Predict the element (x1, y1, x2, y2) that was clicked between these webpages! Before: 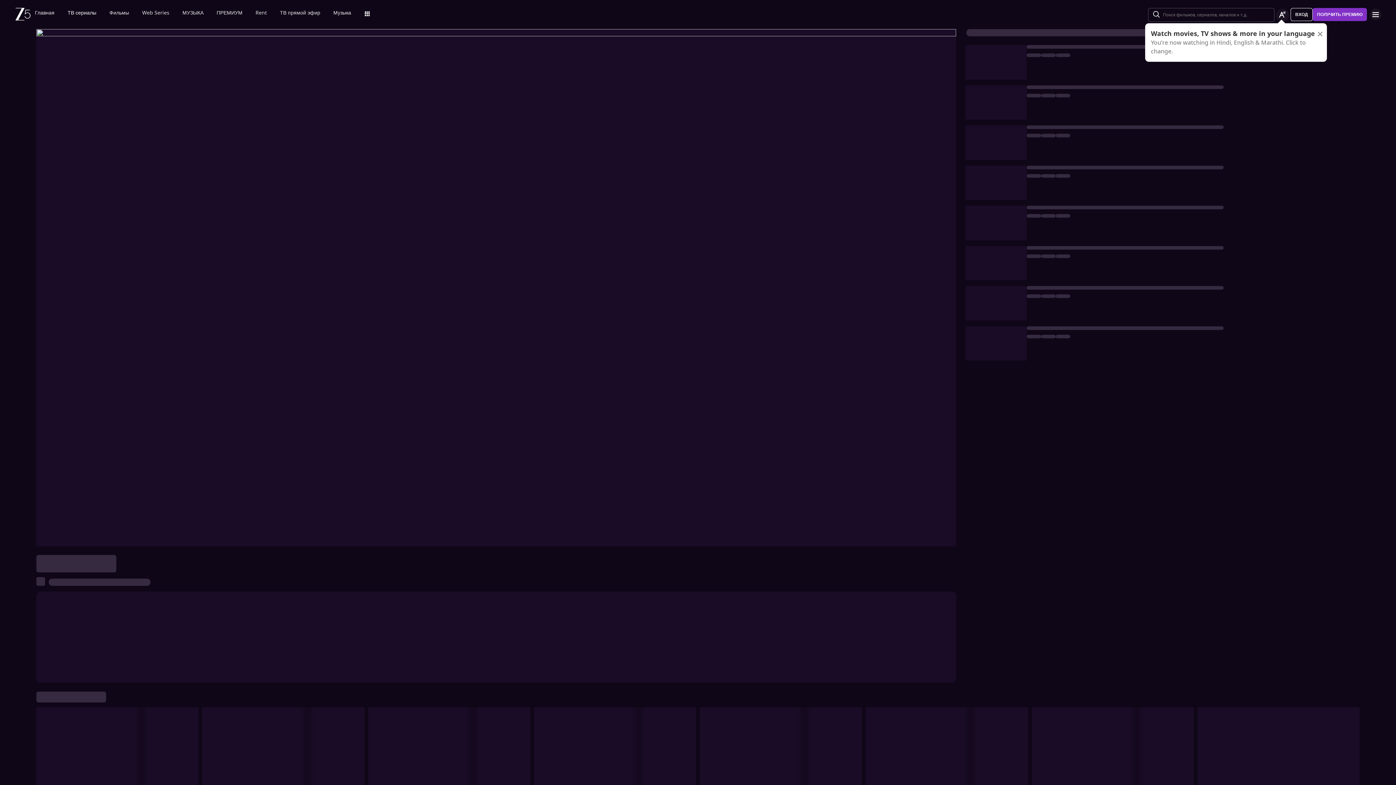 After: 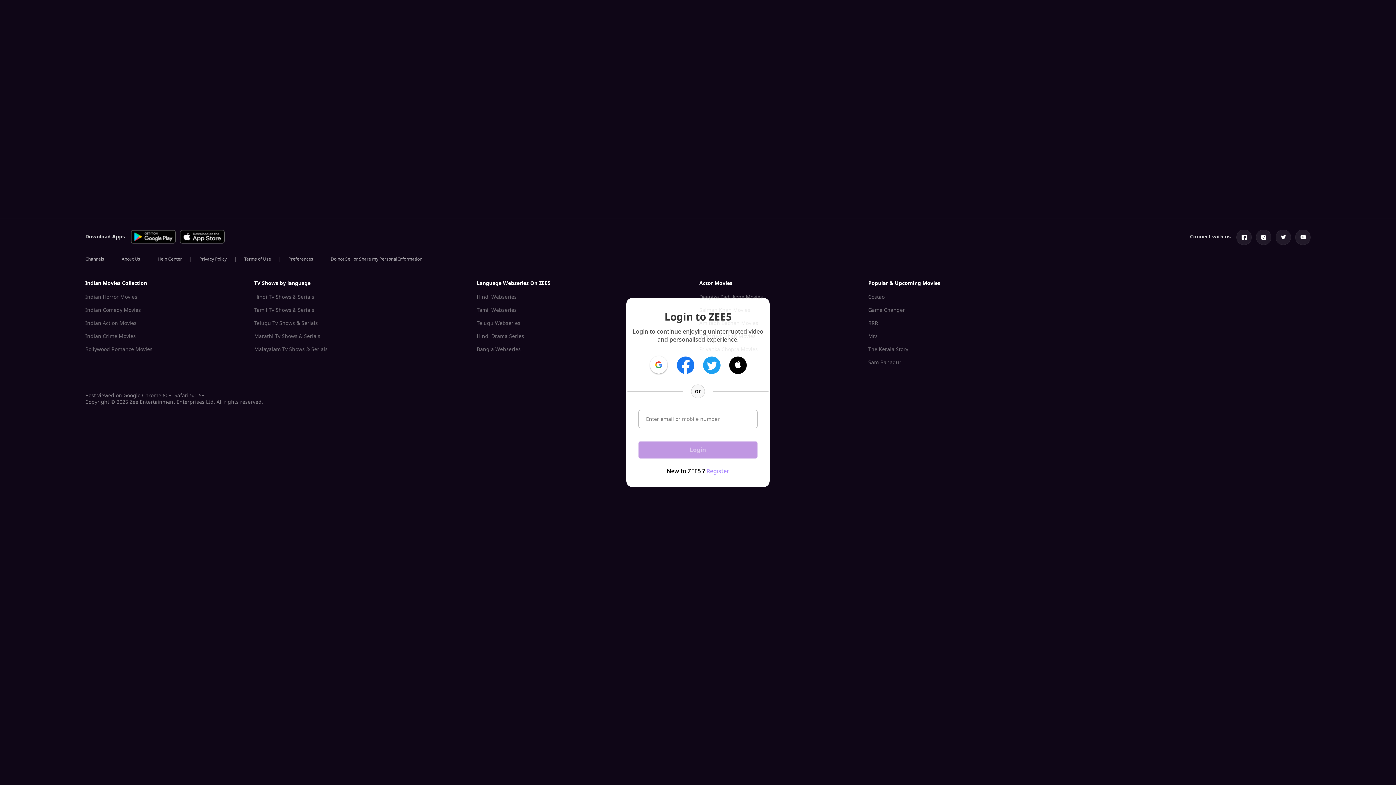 Action: label: ВХОД bbox: (1290, 8, 1313, 21)